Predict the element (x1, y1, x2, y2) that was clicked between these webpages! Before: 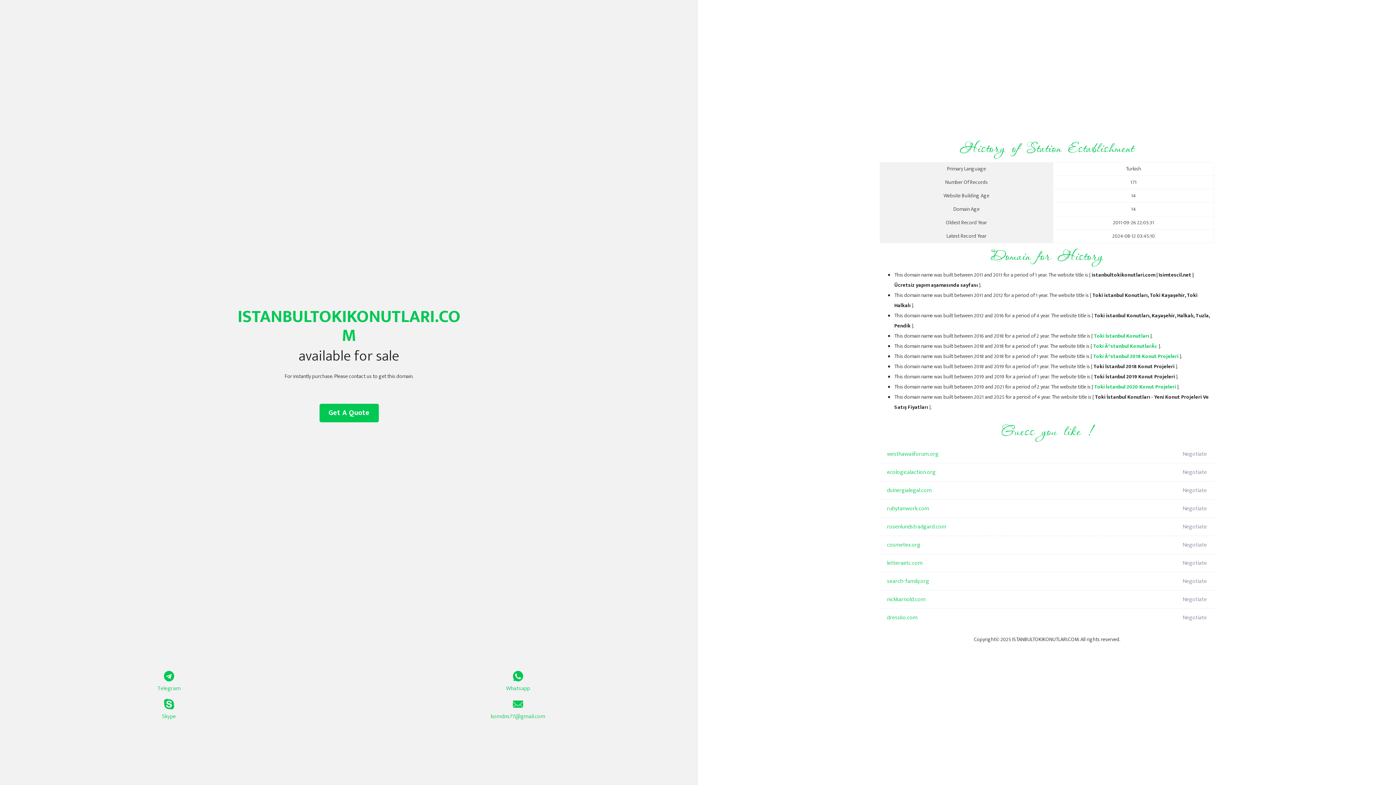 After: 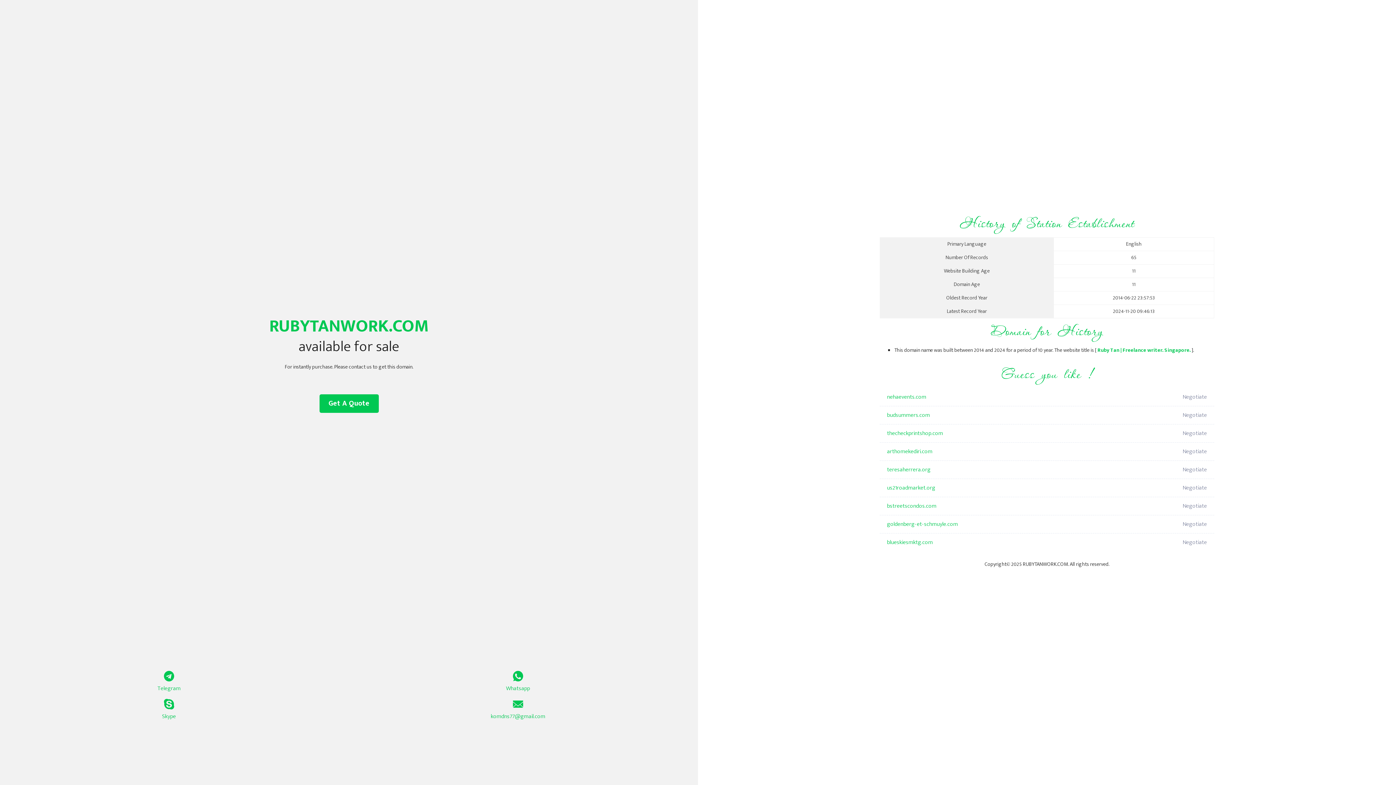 Action: label: rubytanwork.com bbox: (887, 500, 1098, 518)